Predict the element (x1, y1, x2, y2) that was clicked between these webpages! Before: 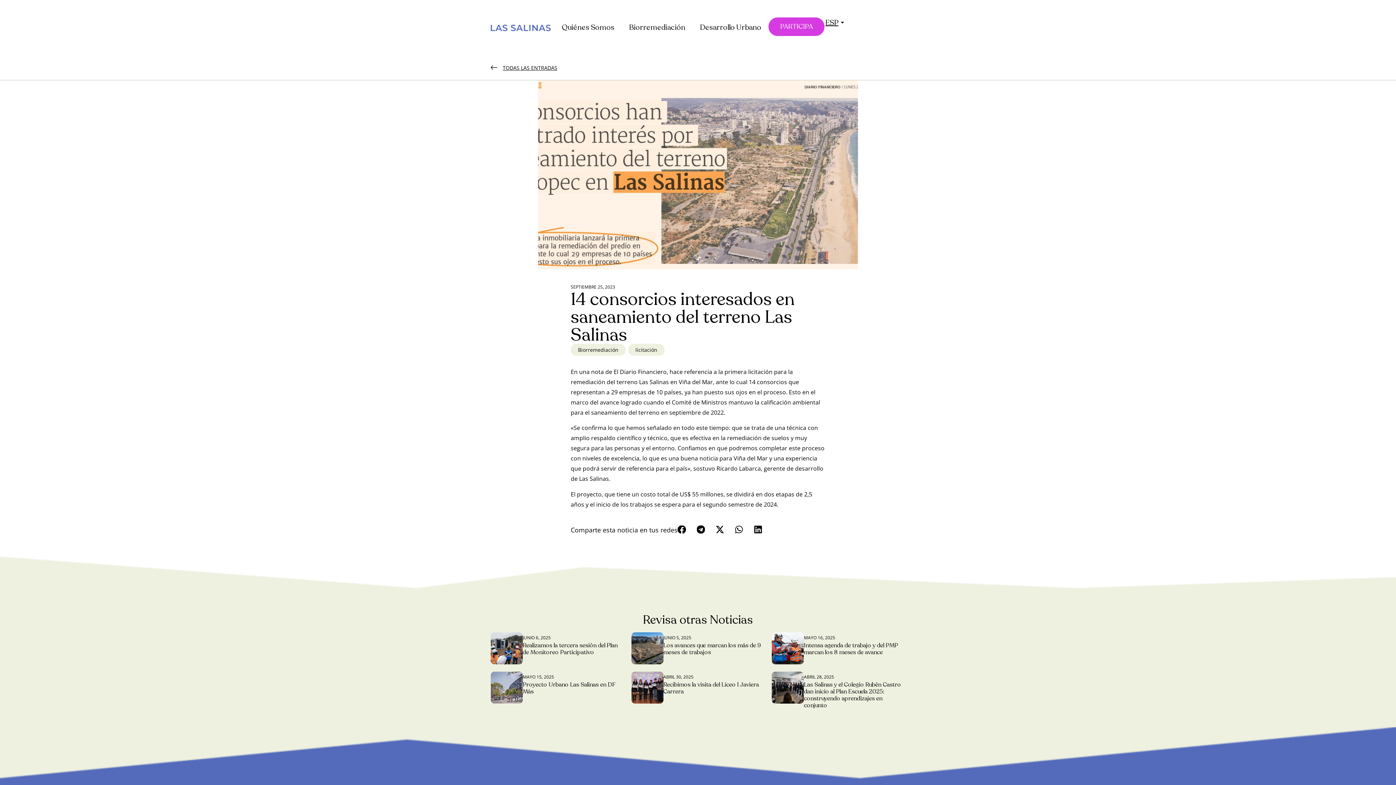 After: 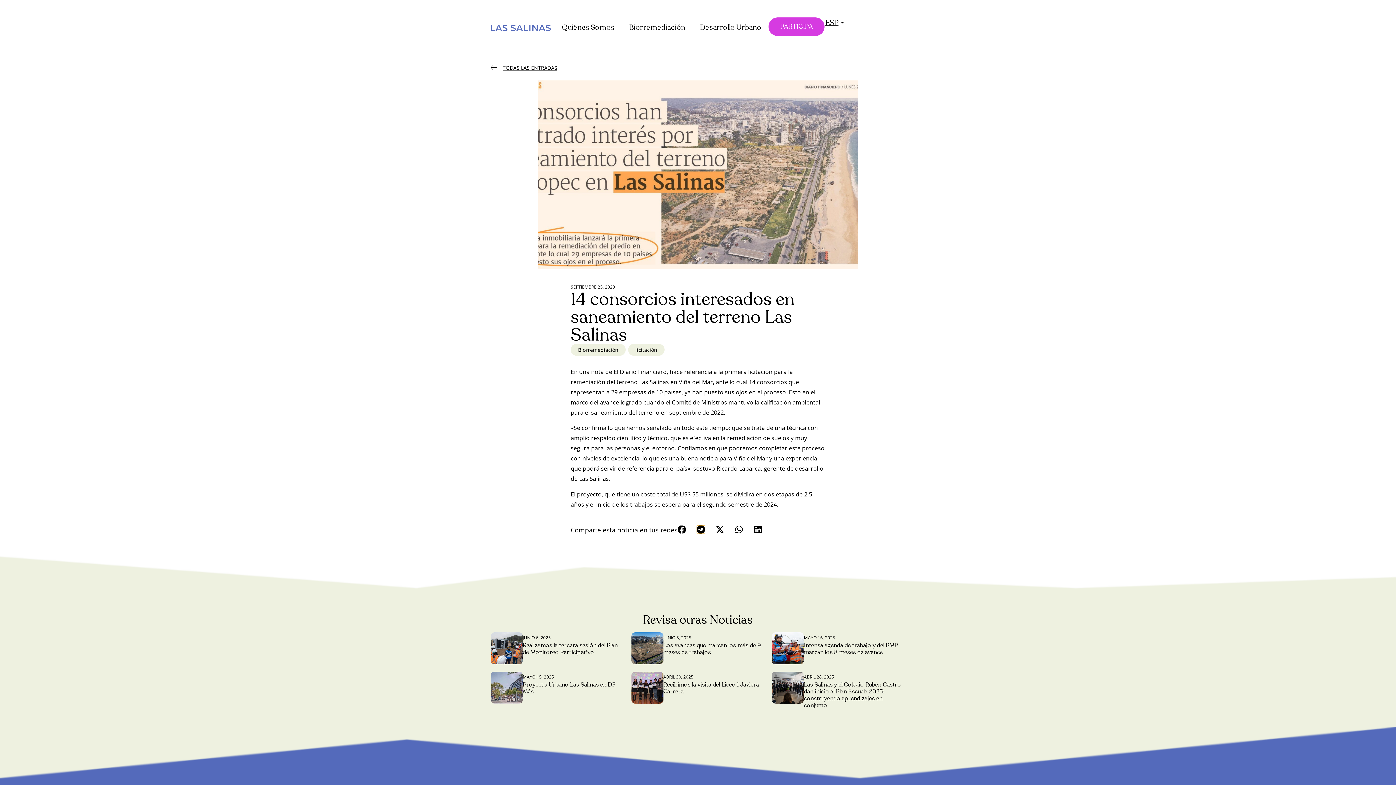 Action: bbox: (696, 525, 705, 533) label: Share on telegram